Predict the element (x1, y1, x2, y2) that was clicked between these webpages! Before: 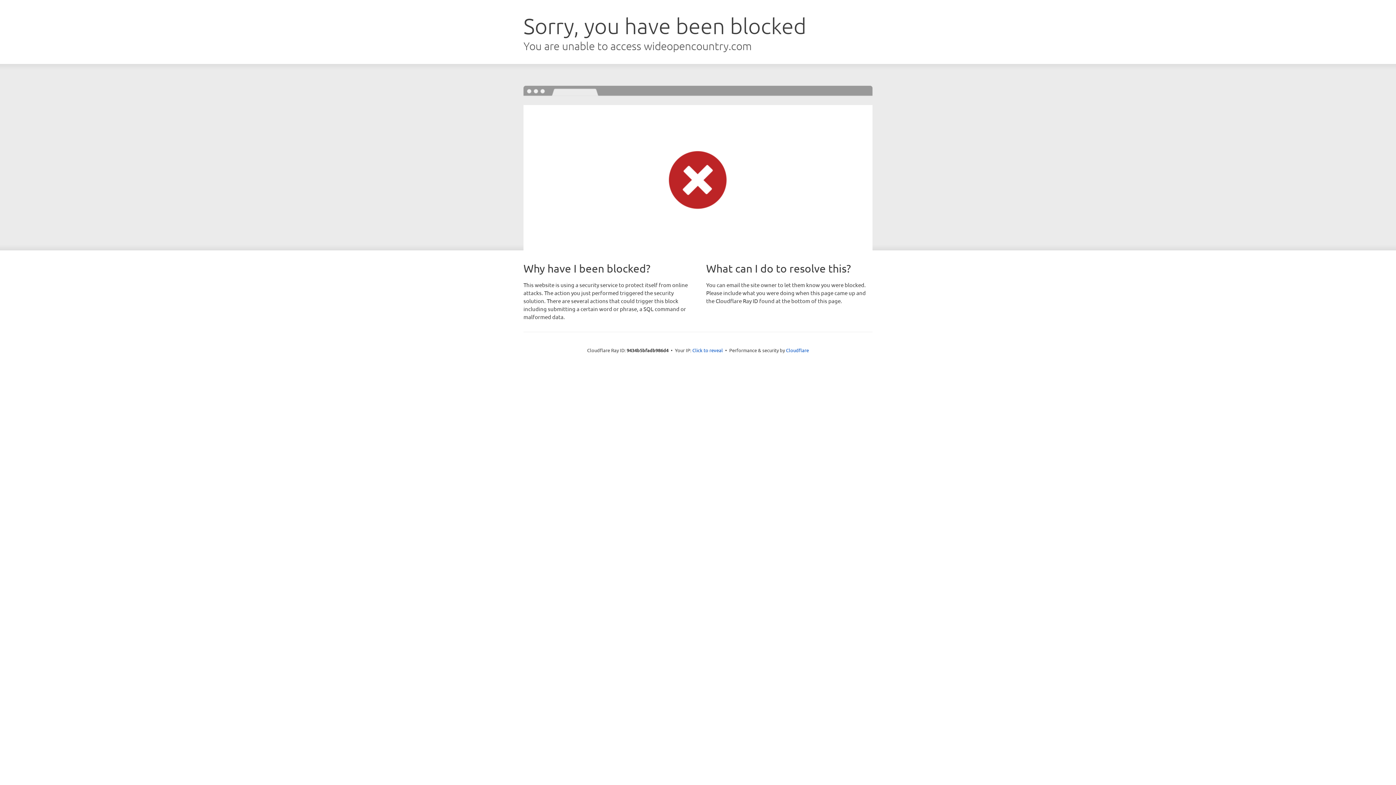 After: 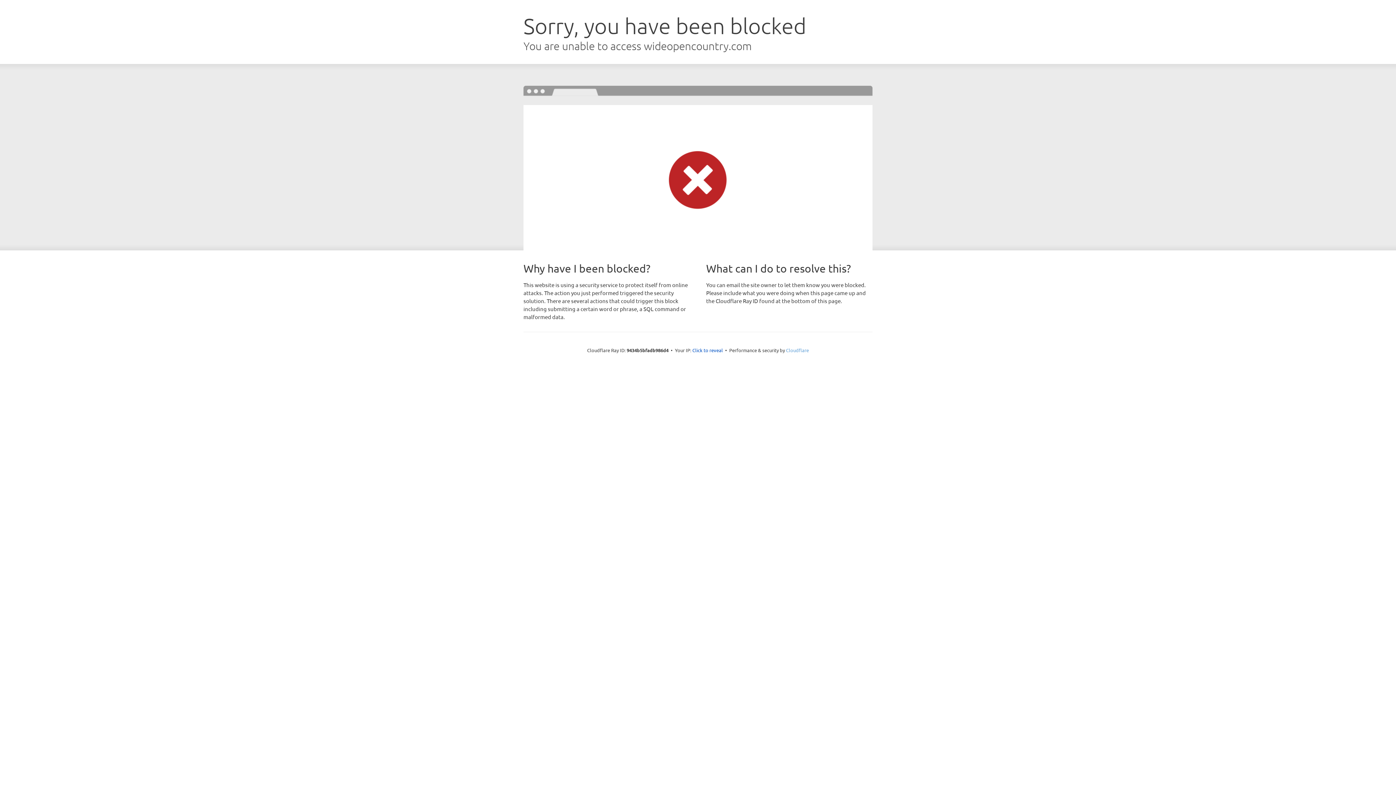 Action: bbox: (786, 347, 809, 353) label: Cloudflare